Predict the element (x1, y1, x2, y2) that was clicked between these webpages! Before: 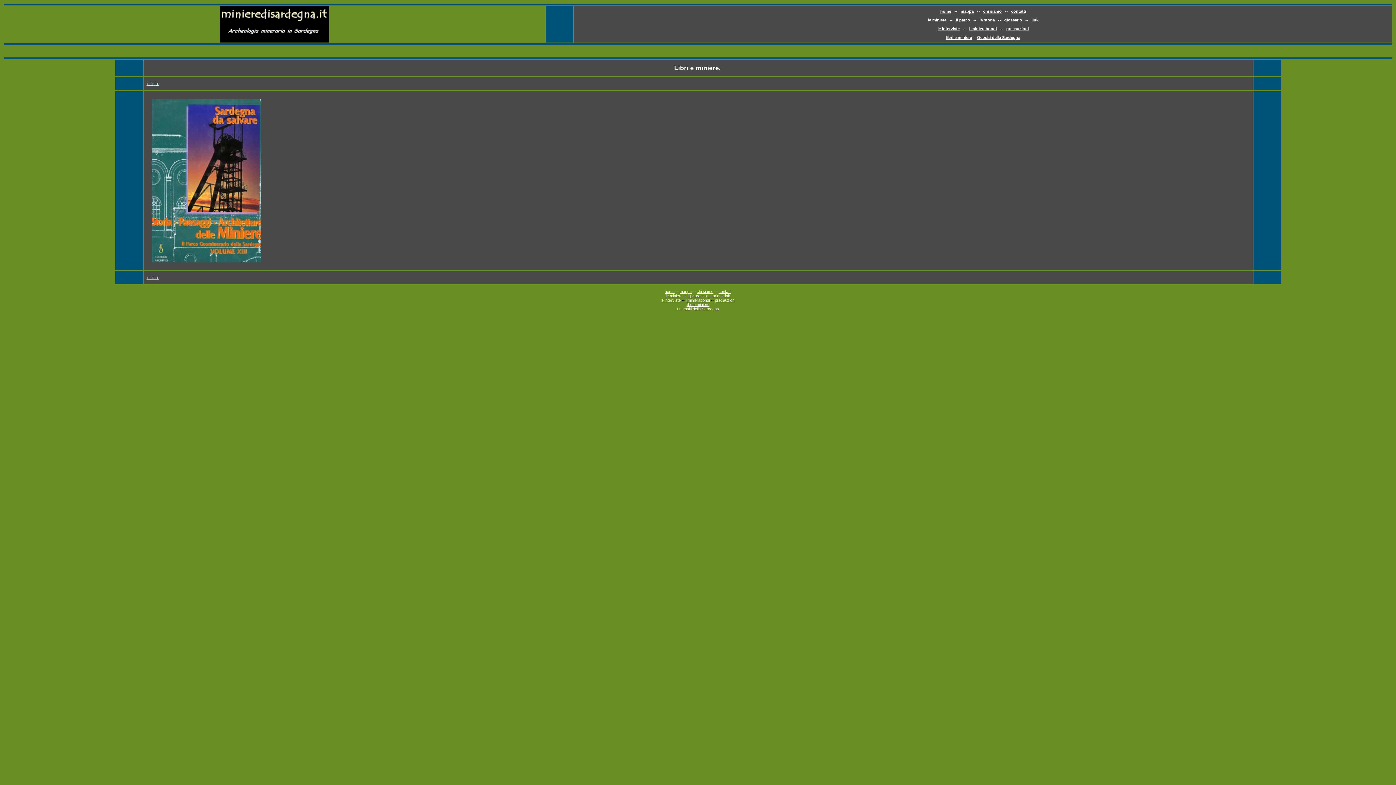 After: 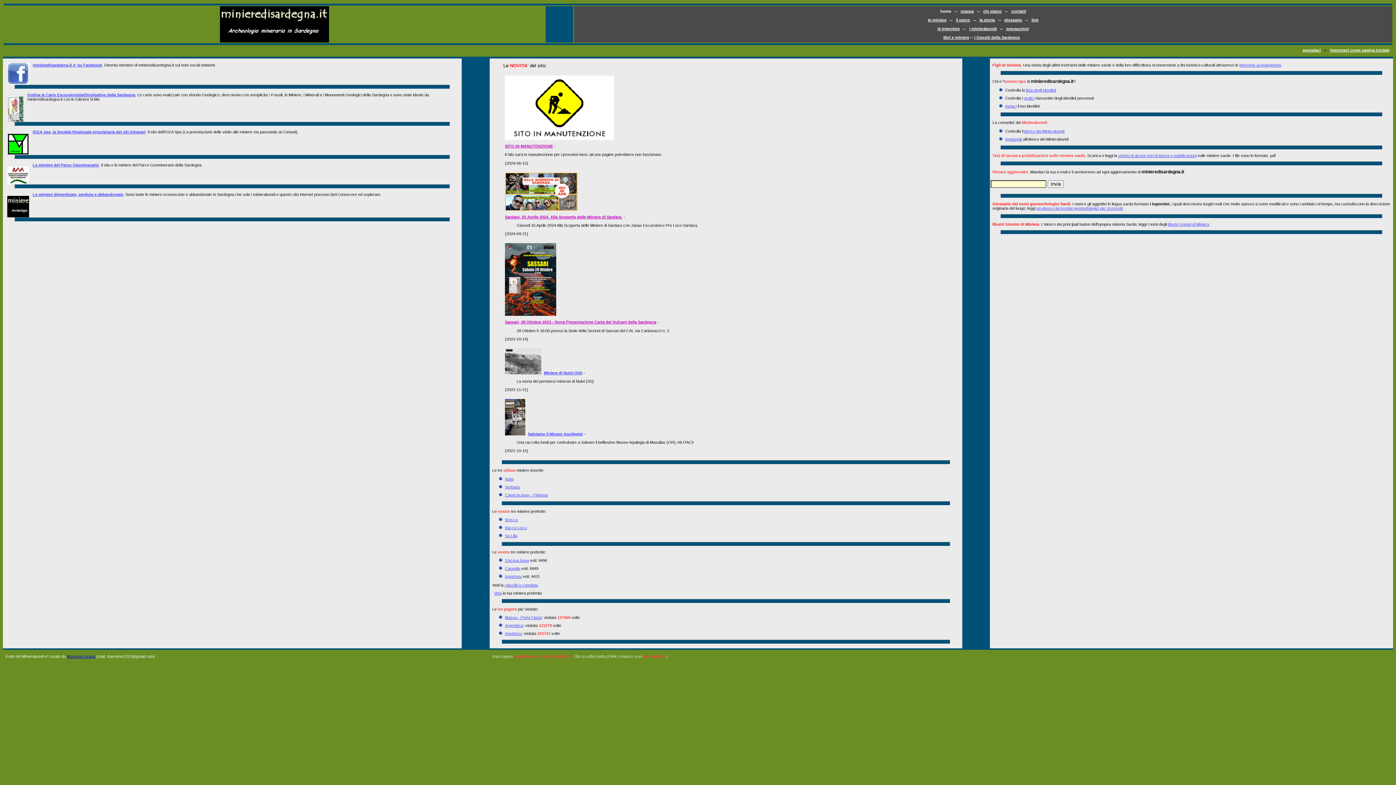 Action: bbox: (664, 289, 674, 293) label: home